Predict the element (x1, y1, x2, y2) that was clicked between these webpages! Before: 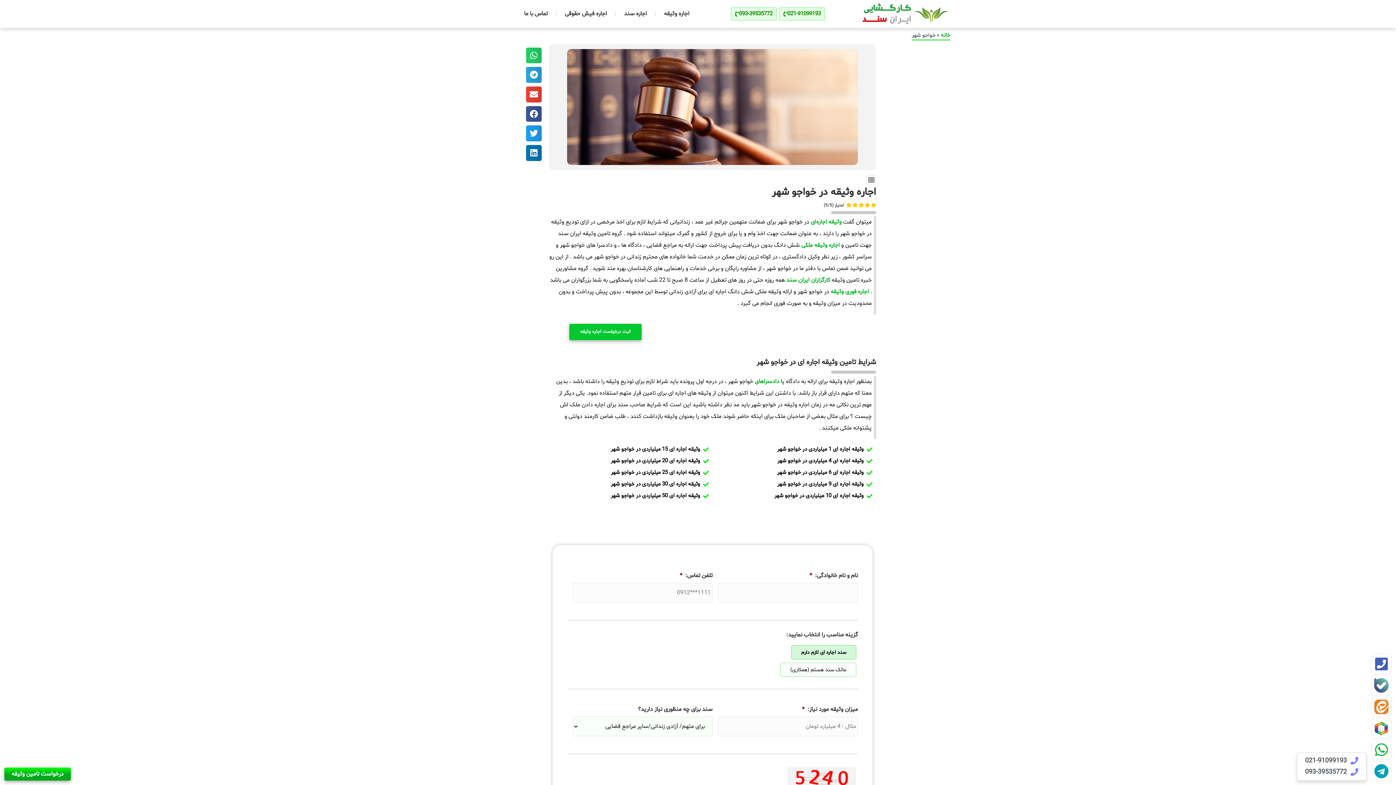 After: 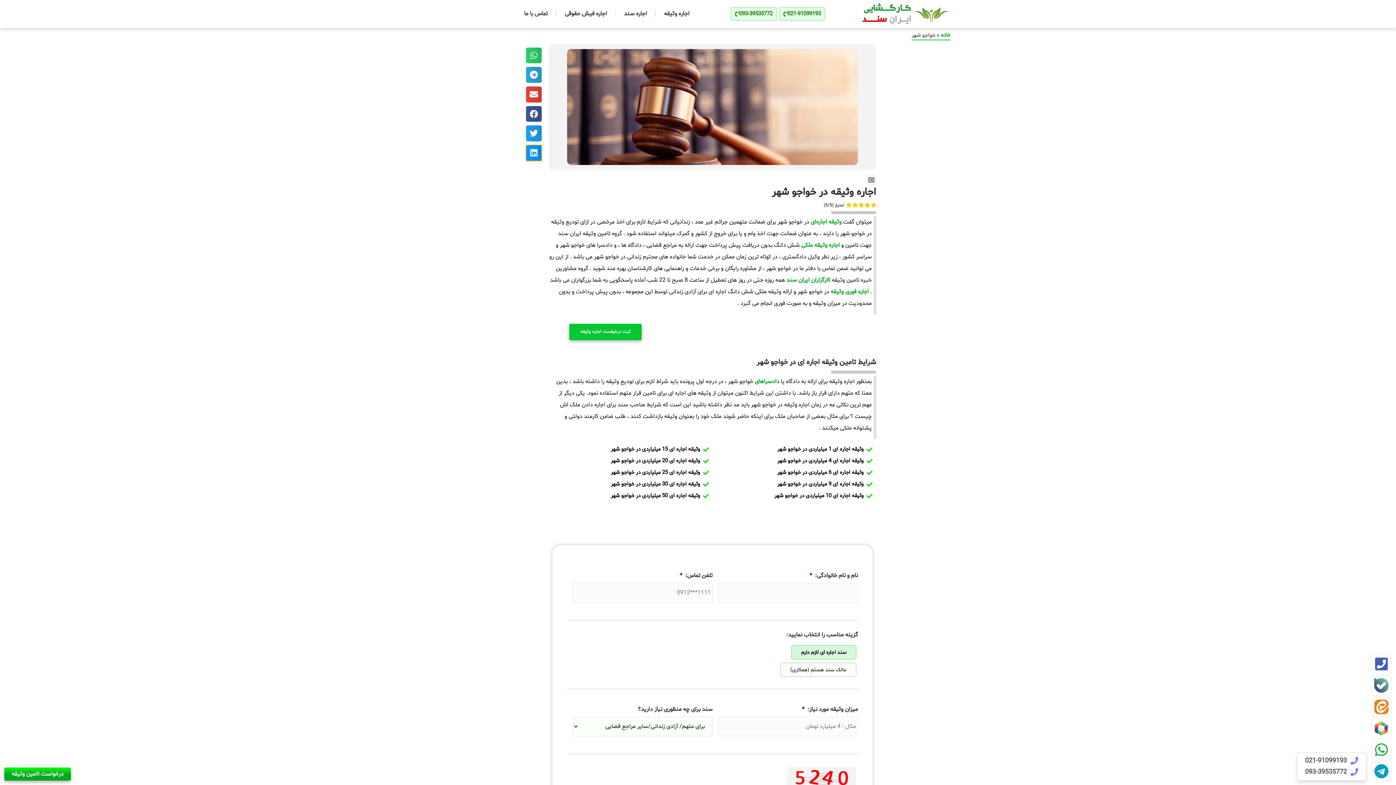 Action: label: Share on linkedin bbox: (526, 145, 541, 161)